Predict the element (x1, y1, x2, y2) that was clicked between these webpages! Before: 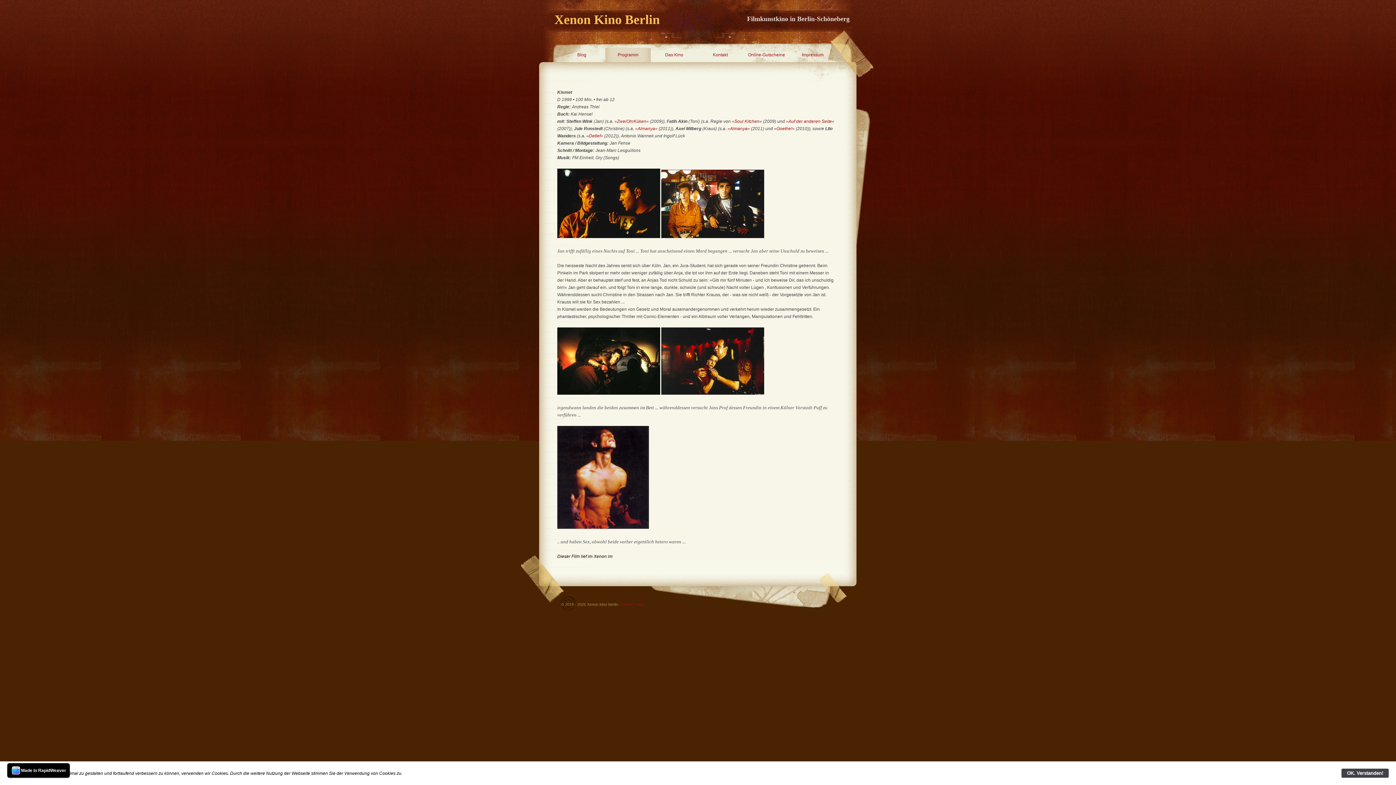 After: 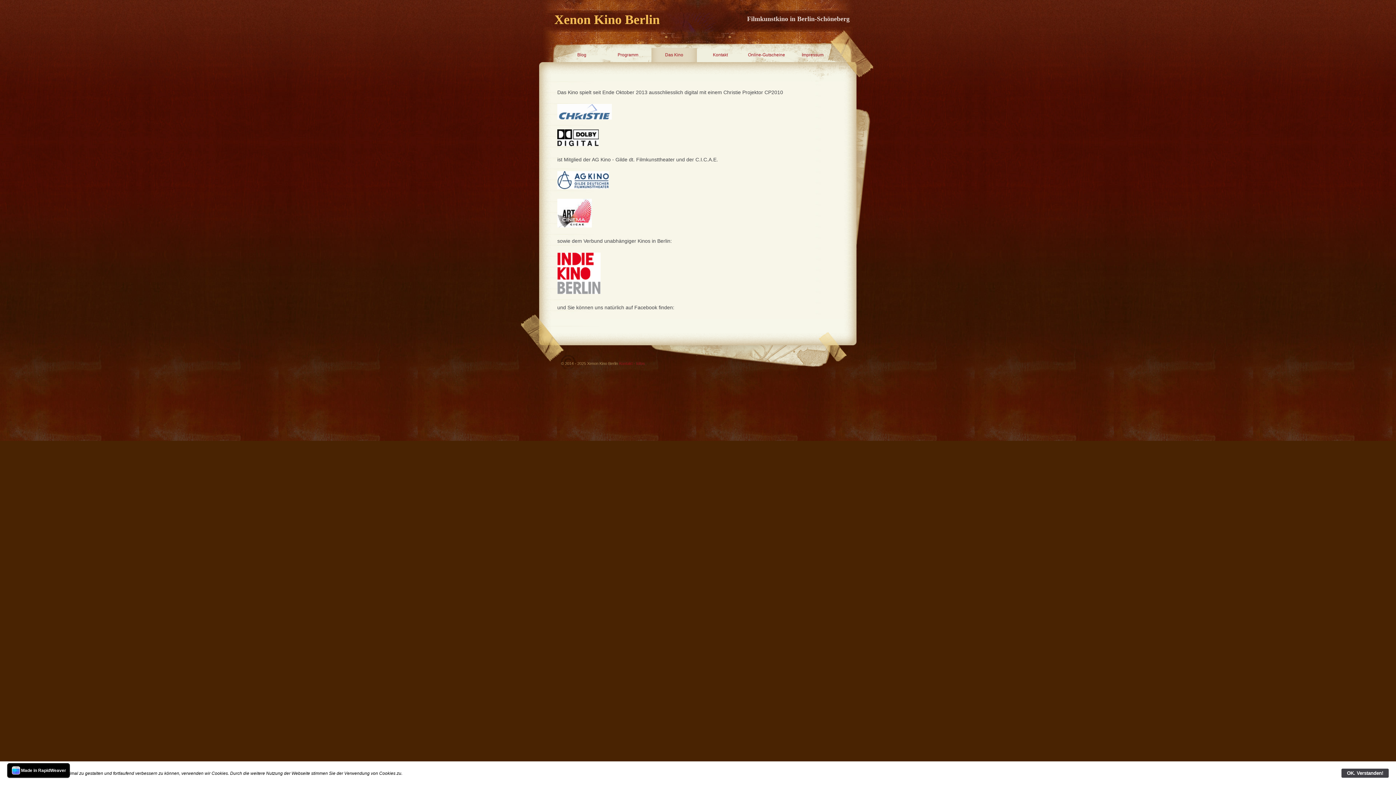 Action: bbox: (651, 48, 697, 62) label: Das Kino